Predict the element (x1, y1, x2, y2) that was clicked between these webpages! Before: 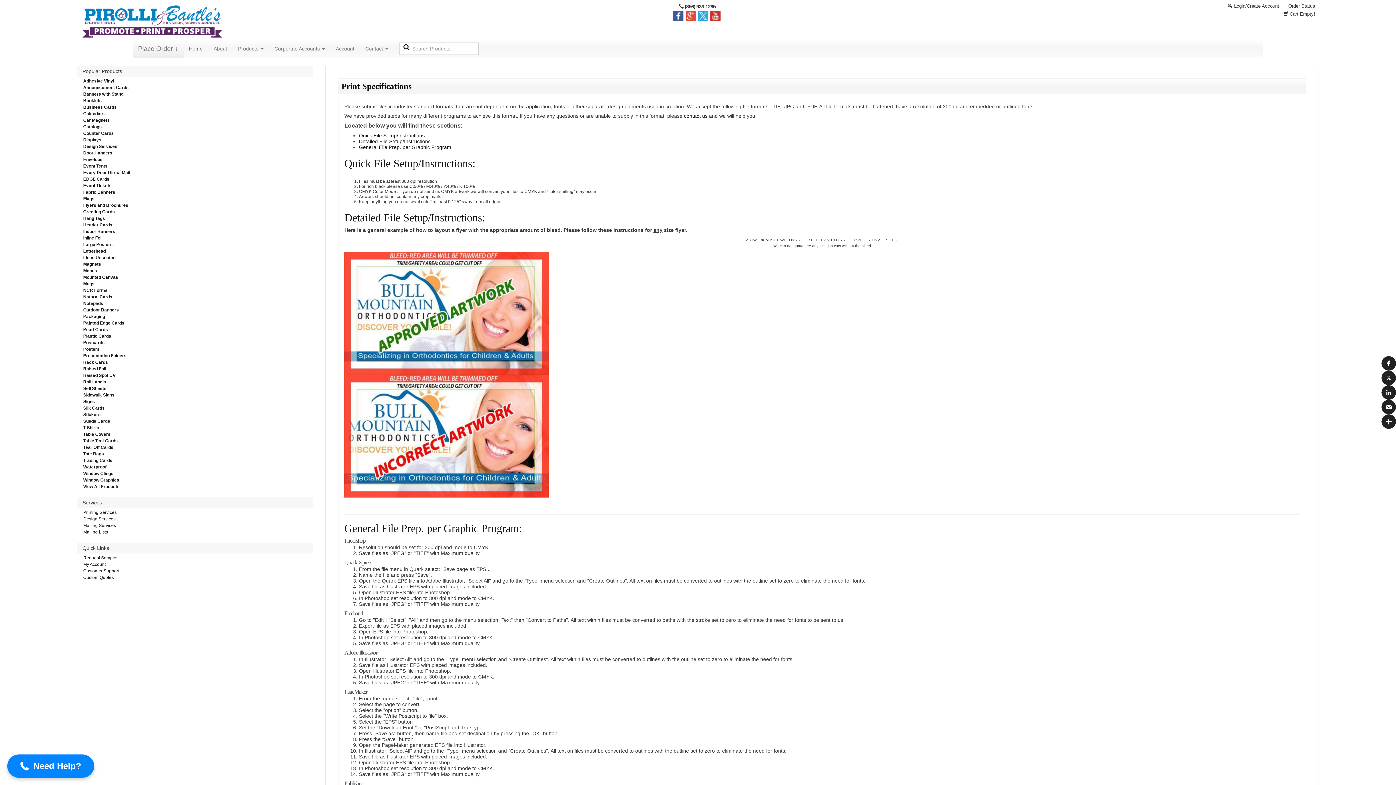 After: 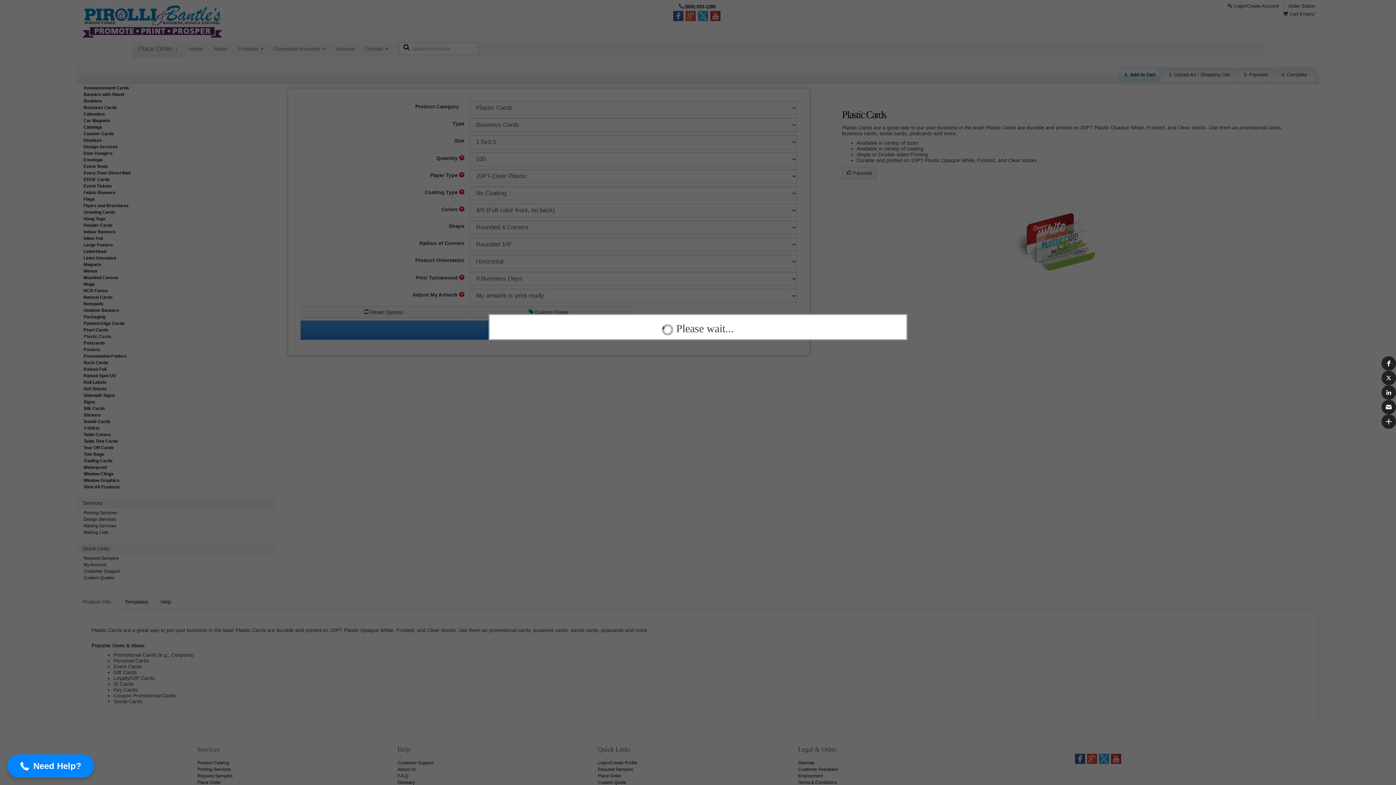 Action: label: Plastic Cards bbox: (77, 333, 313, 339)